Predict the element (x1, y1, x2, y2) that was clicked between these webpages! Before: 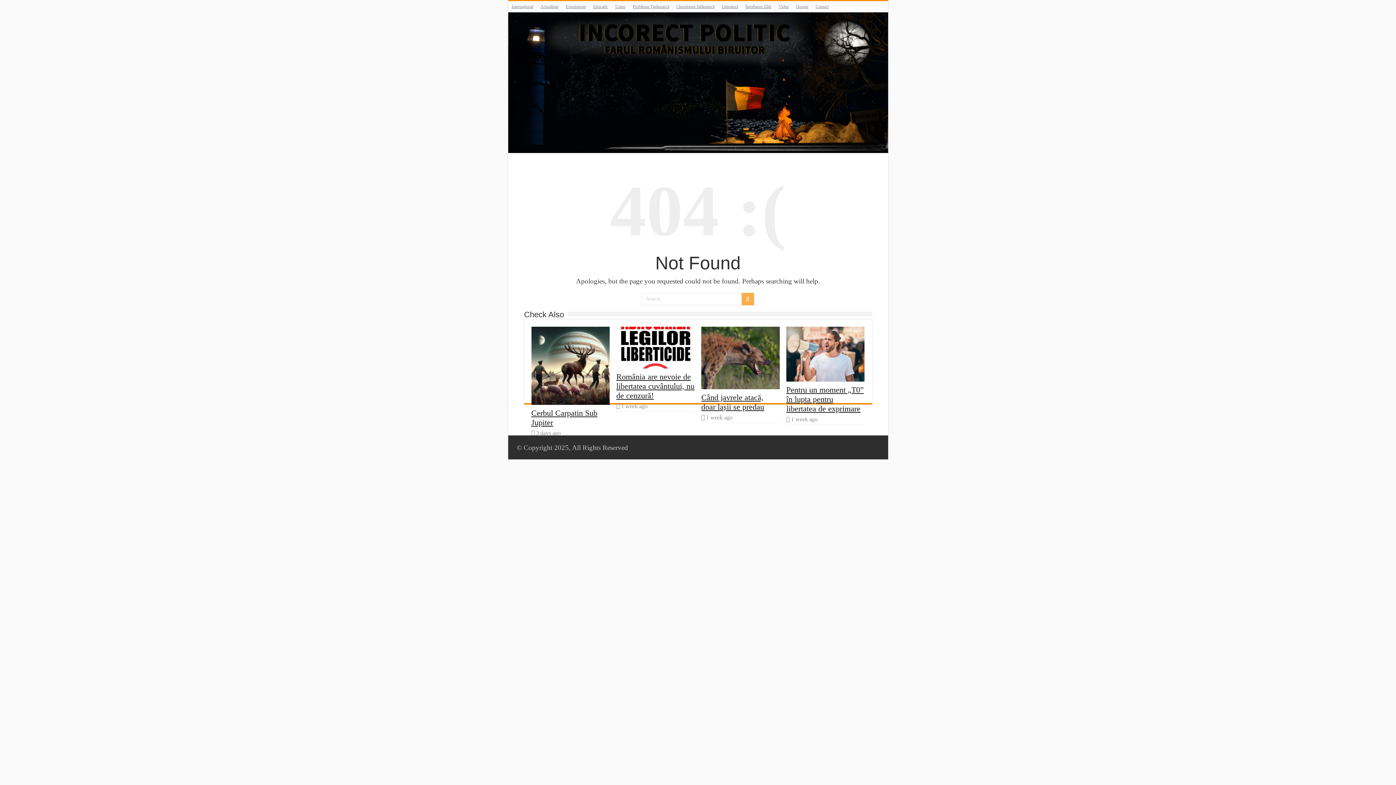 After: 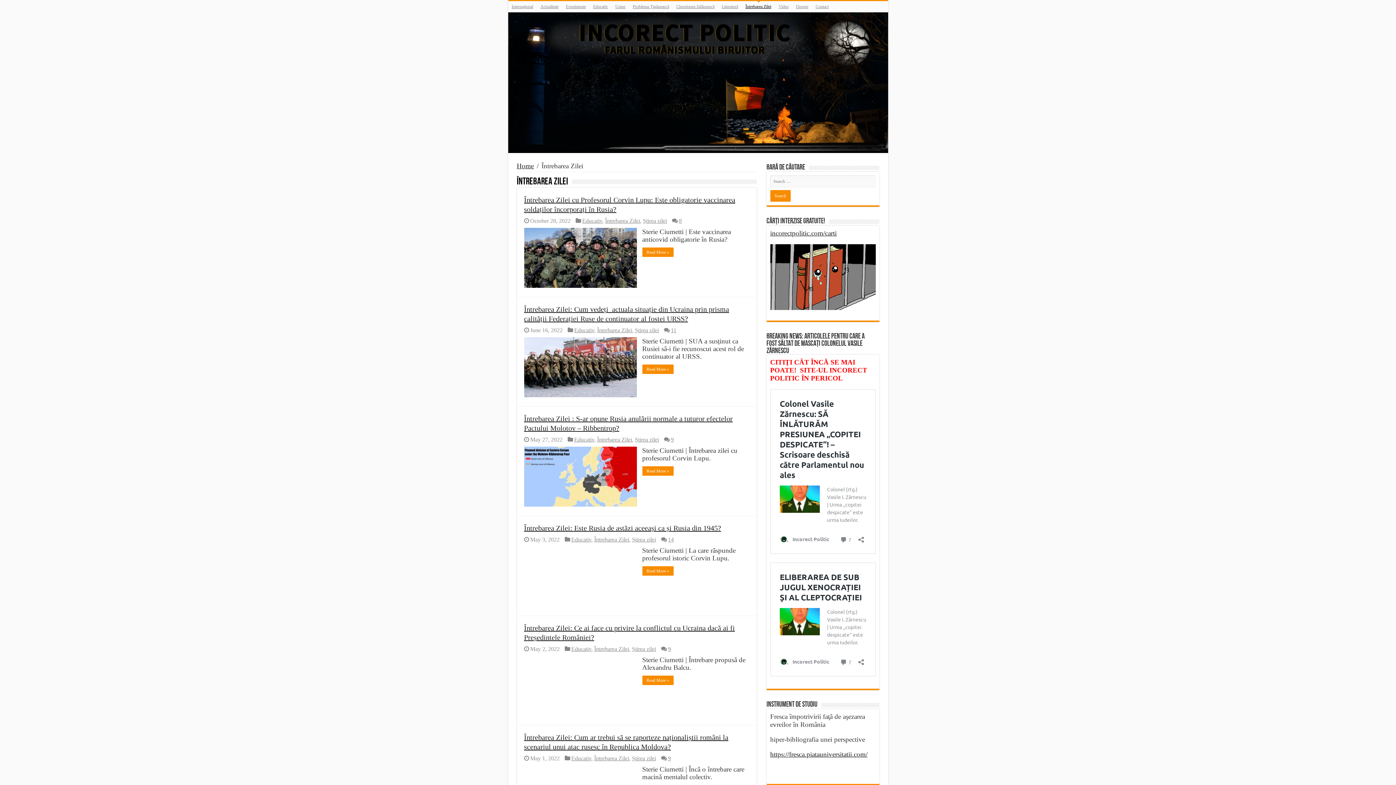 Action: label: Întrebarea Zilei bbox: (742, 1, 775, 12)